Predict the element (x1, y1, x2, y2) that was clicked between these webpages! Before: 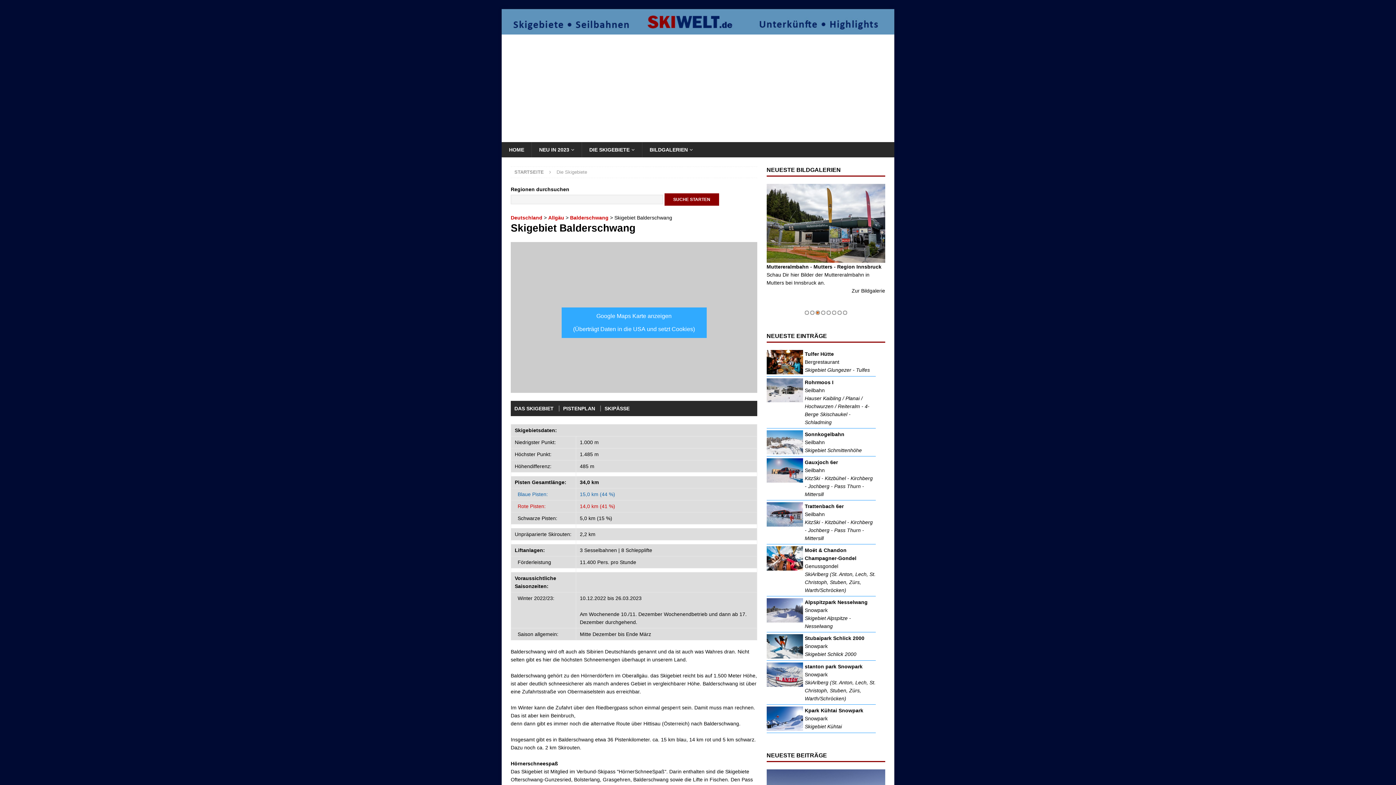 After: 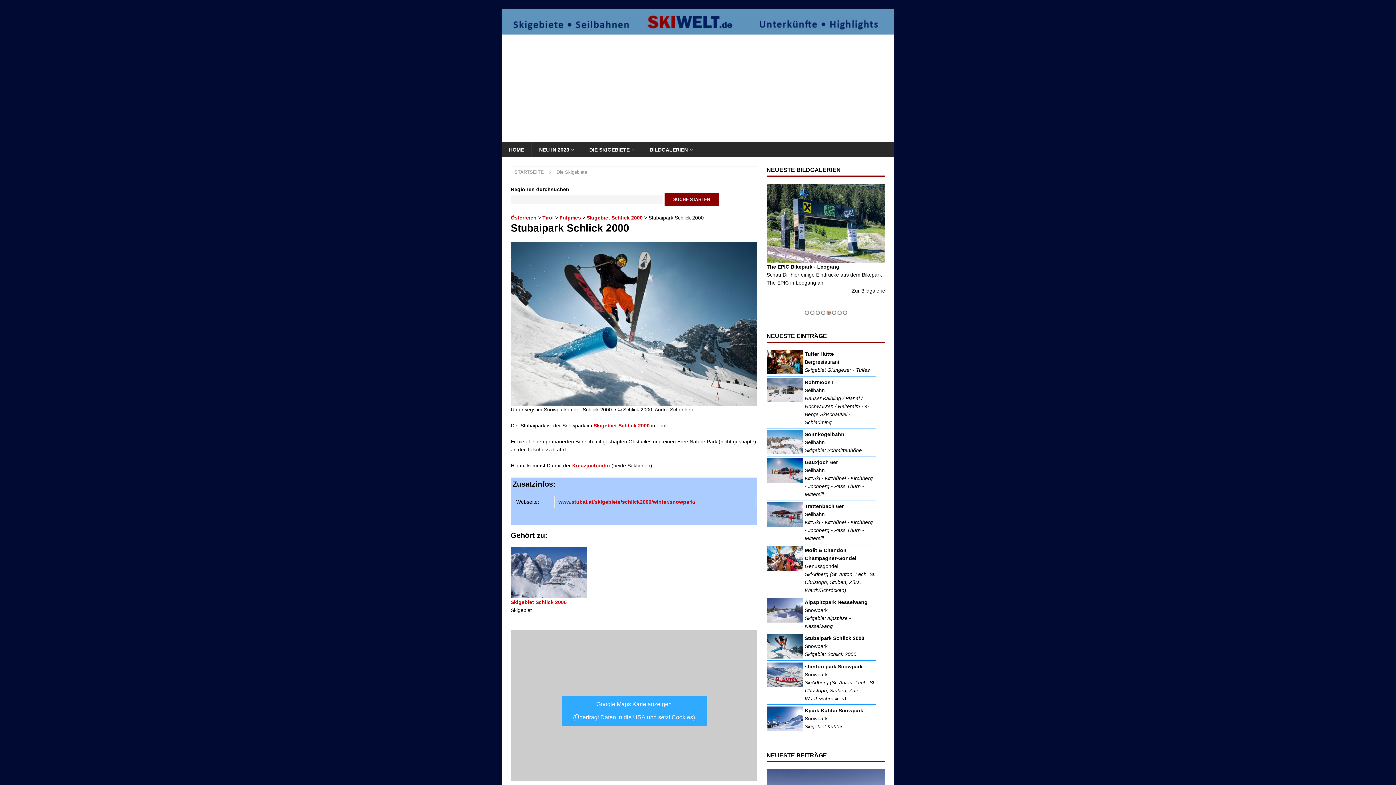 Action: bbox: (766, 634, 875, 658) label: Stubaipark Schlick 2000
Snowpark
Skigebiet Schlick 2000